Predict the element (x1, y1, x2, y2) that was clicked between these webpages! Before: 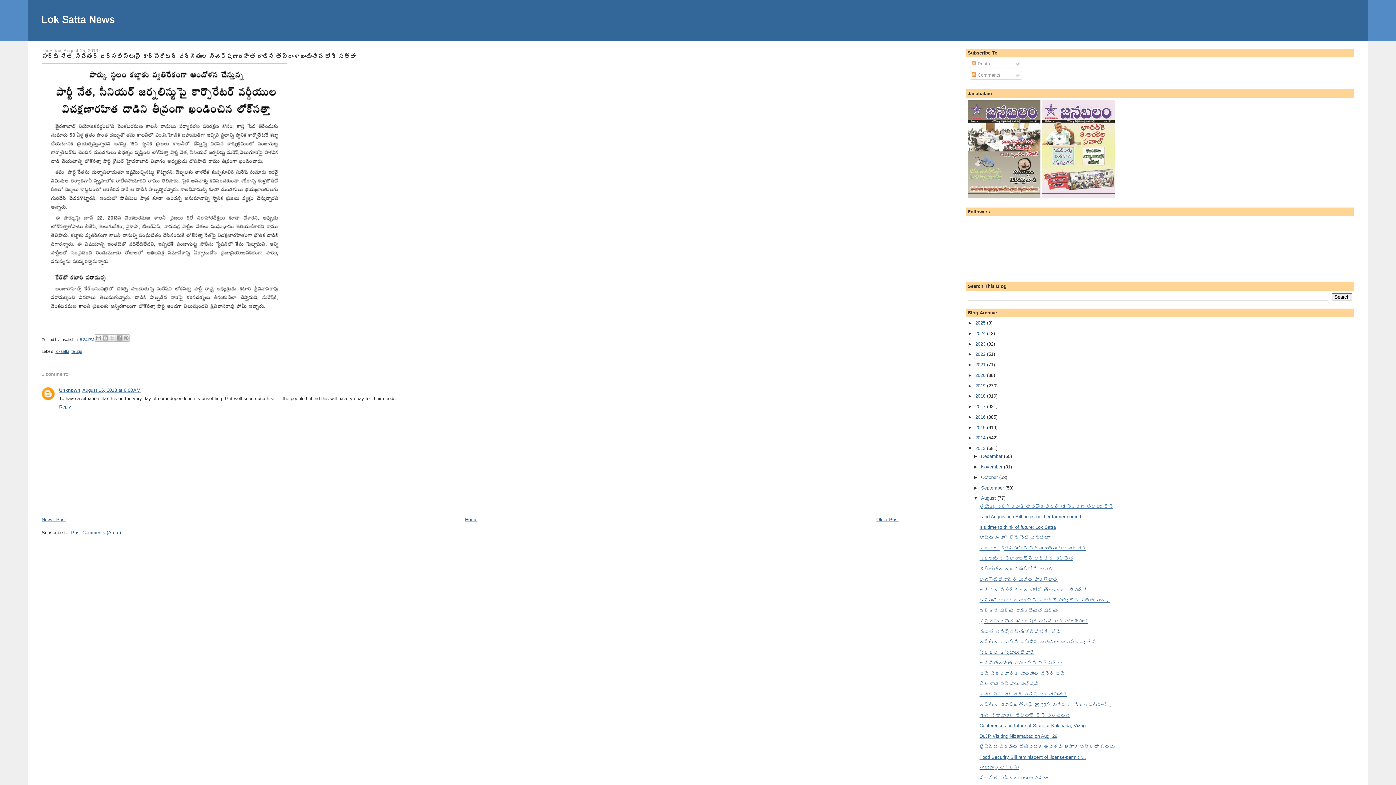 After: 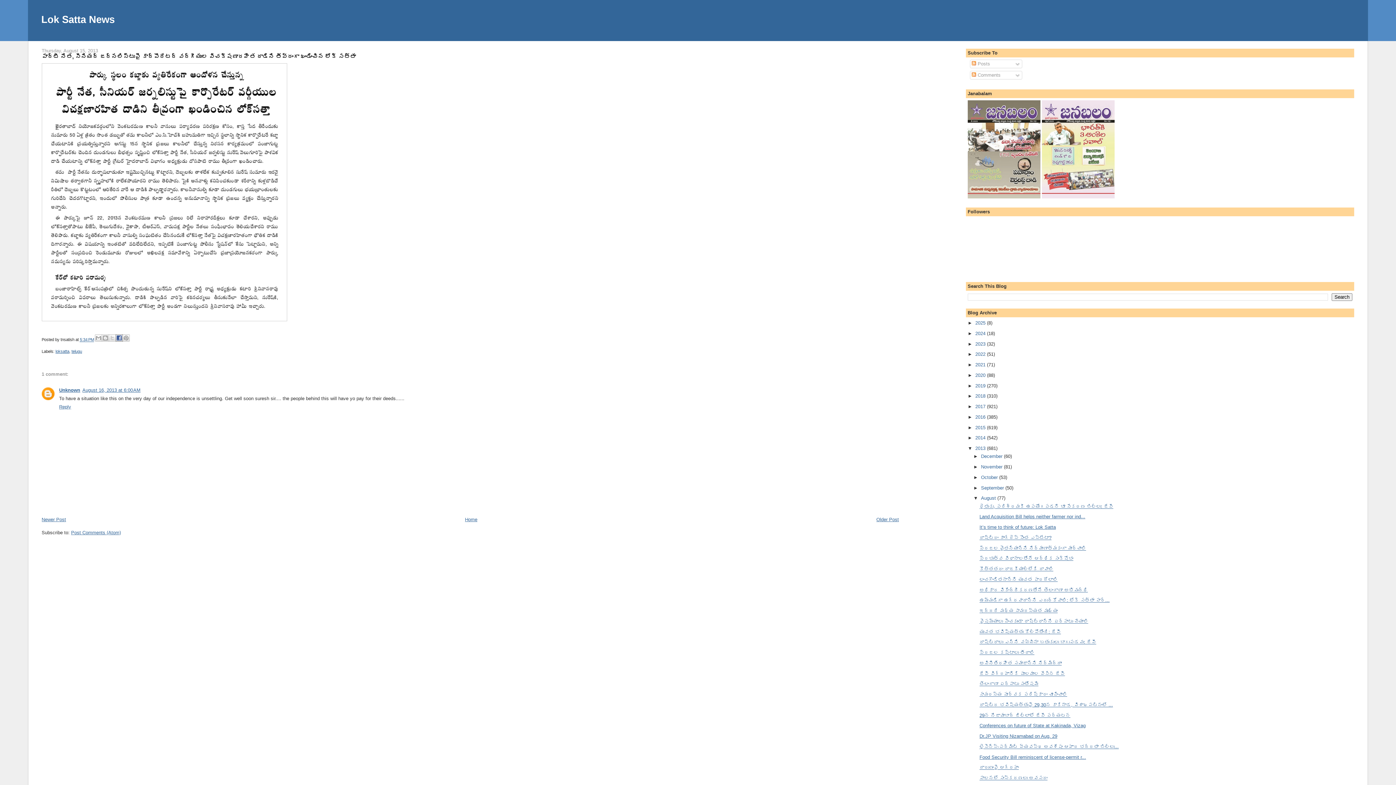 Action: bbox: (115, 334, 122, 341) label: Share to Facebook